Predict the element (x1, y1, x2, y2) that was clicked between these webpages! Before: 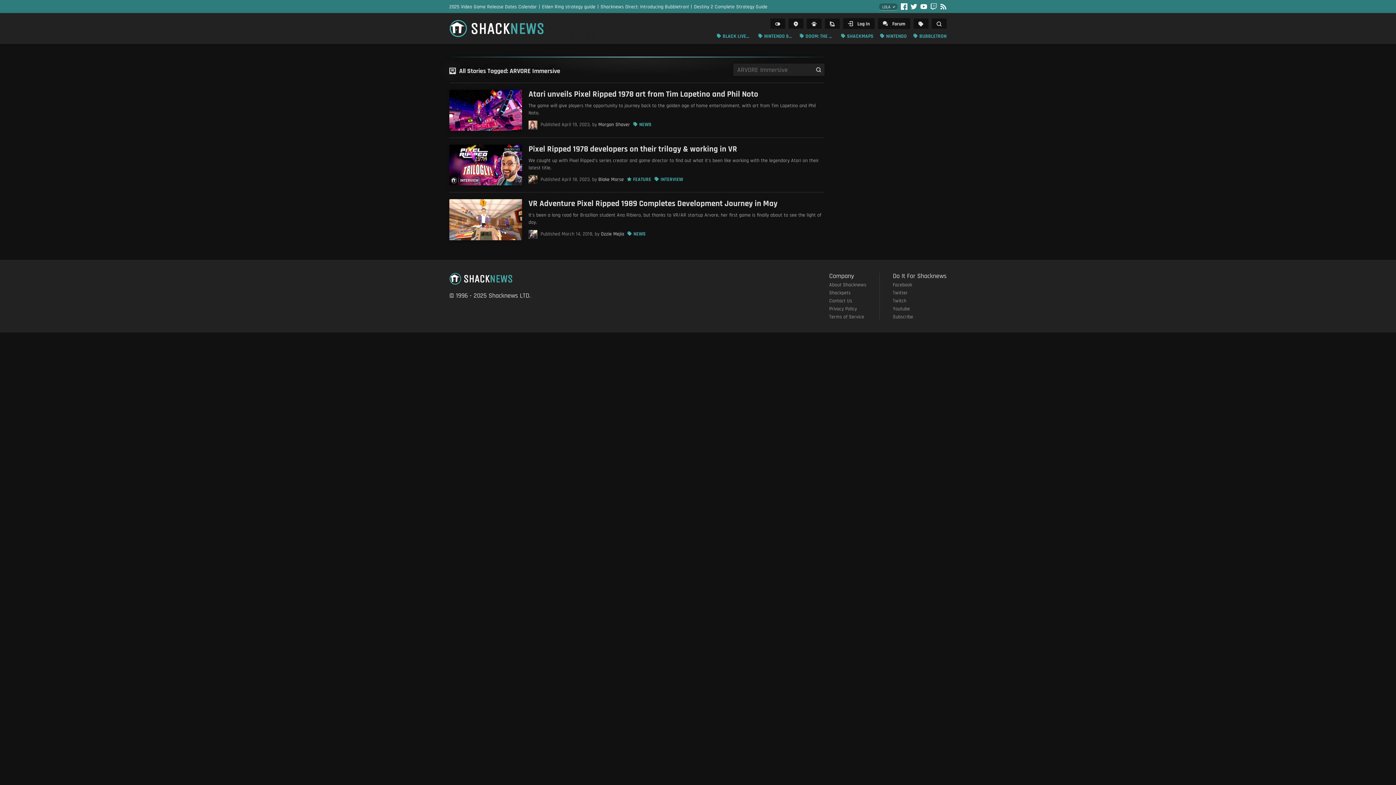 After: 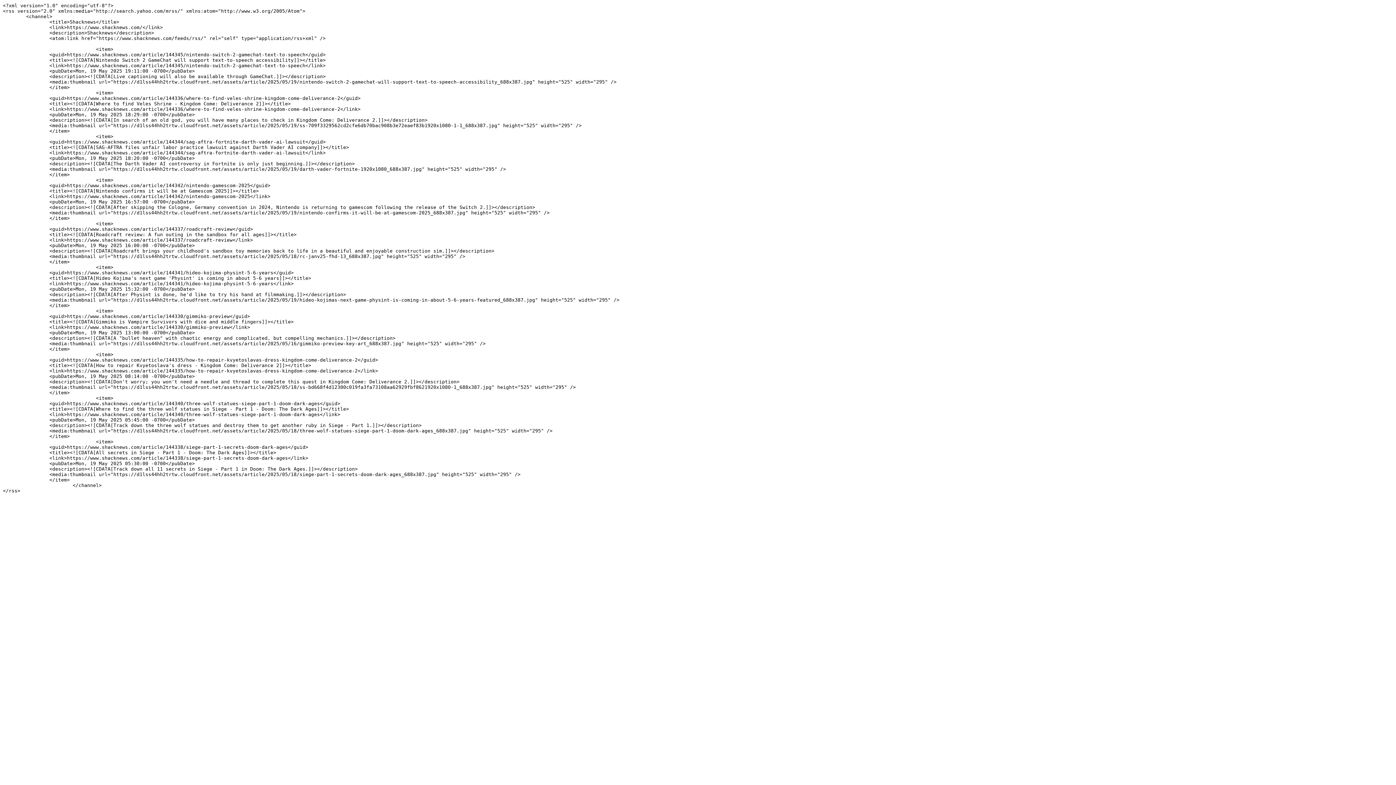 Action: bbox: (940, 3, 946, 11) label: 